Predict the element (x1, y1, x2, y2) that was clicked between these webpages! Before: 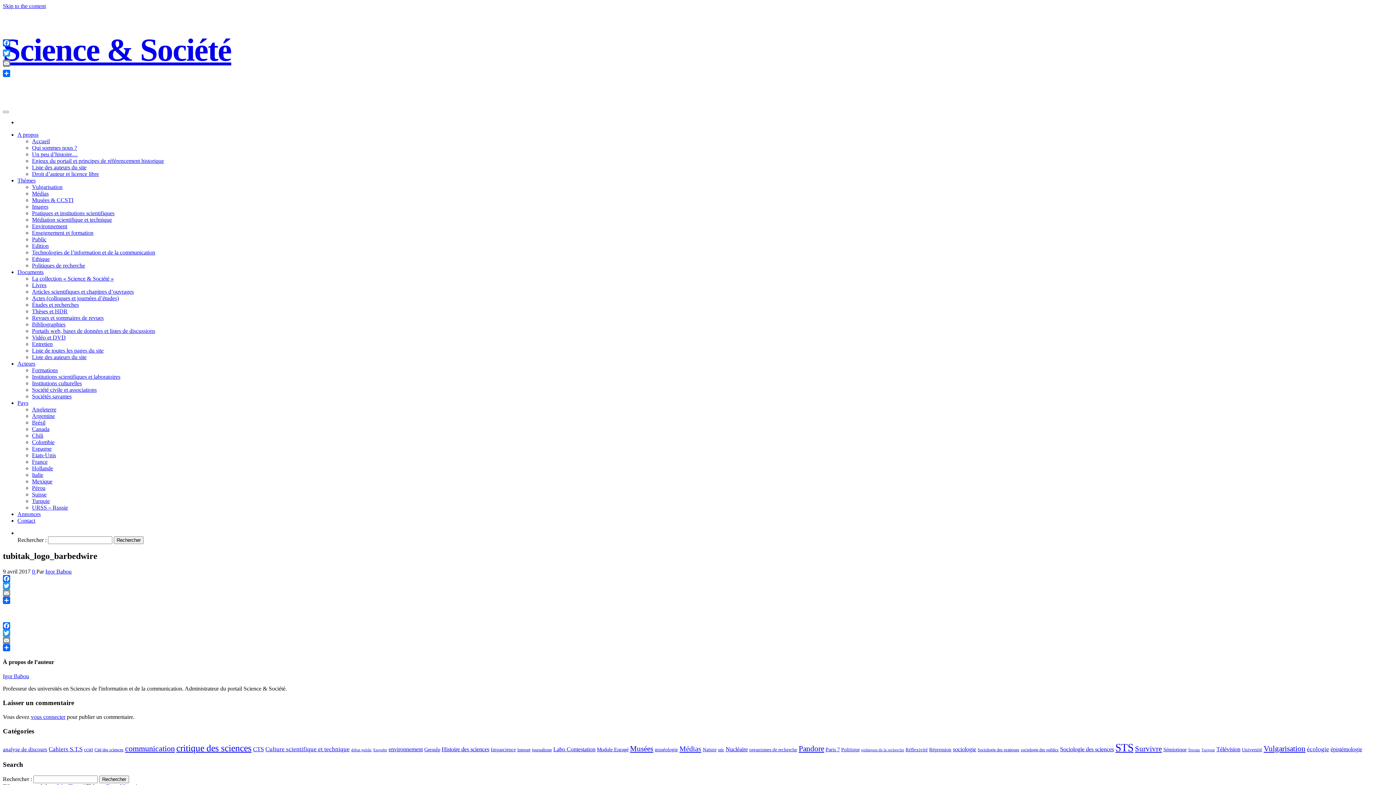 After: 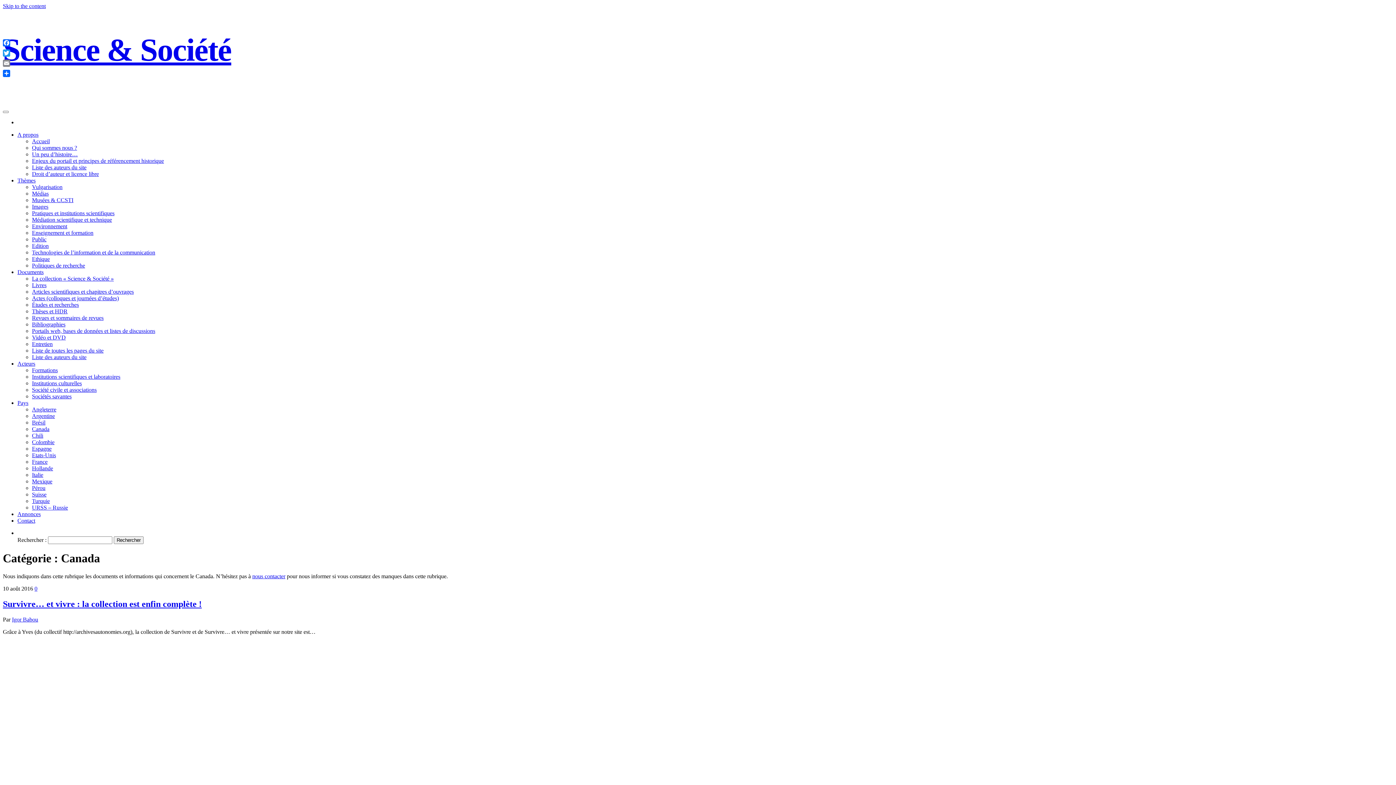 Action: bbox: (32, 426, 49, 432) label: Canada